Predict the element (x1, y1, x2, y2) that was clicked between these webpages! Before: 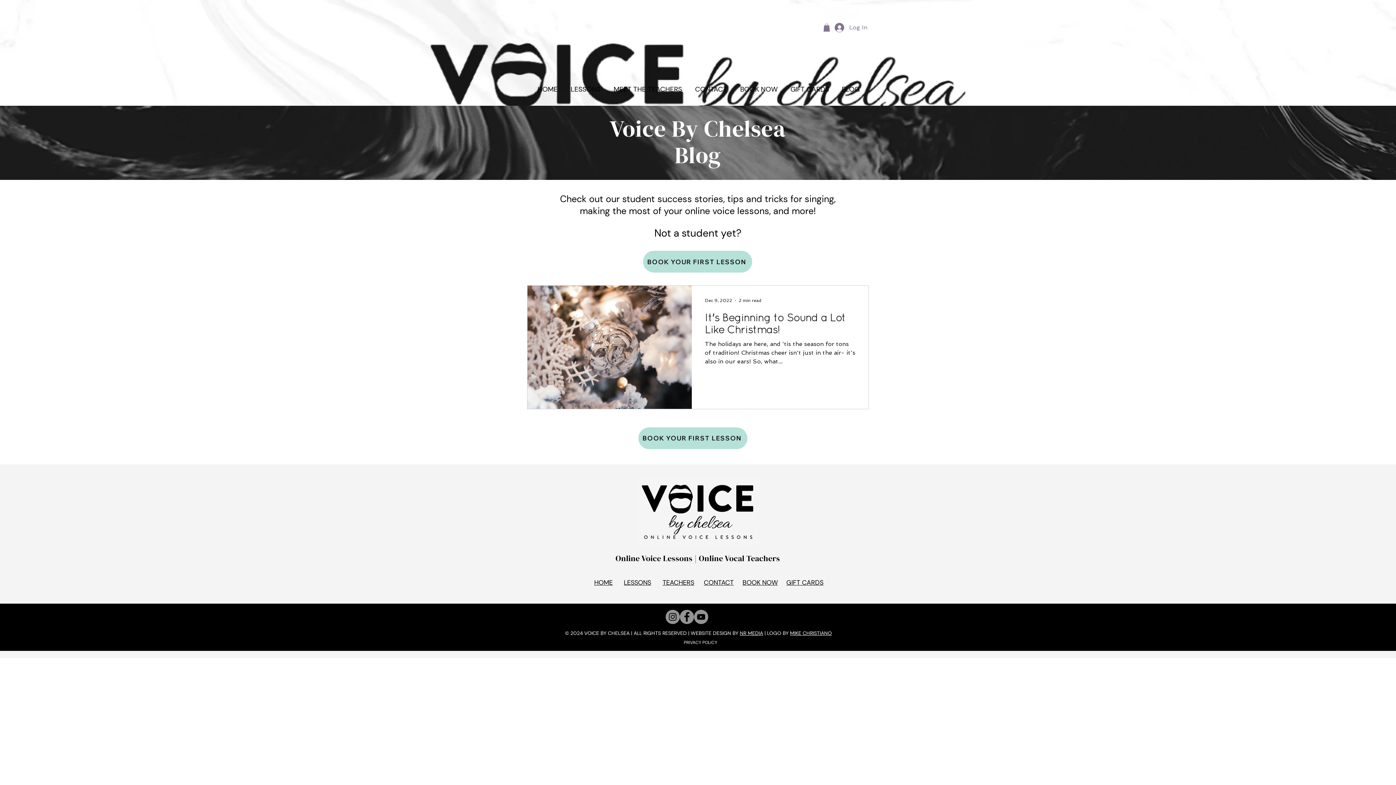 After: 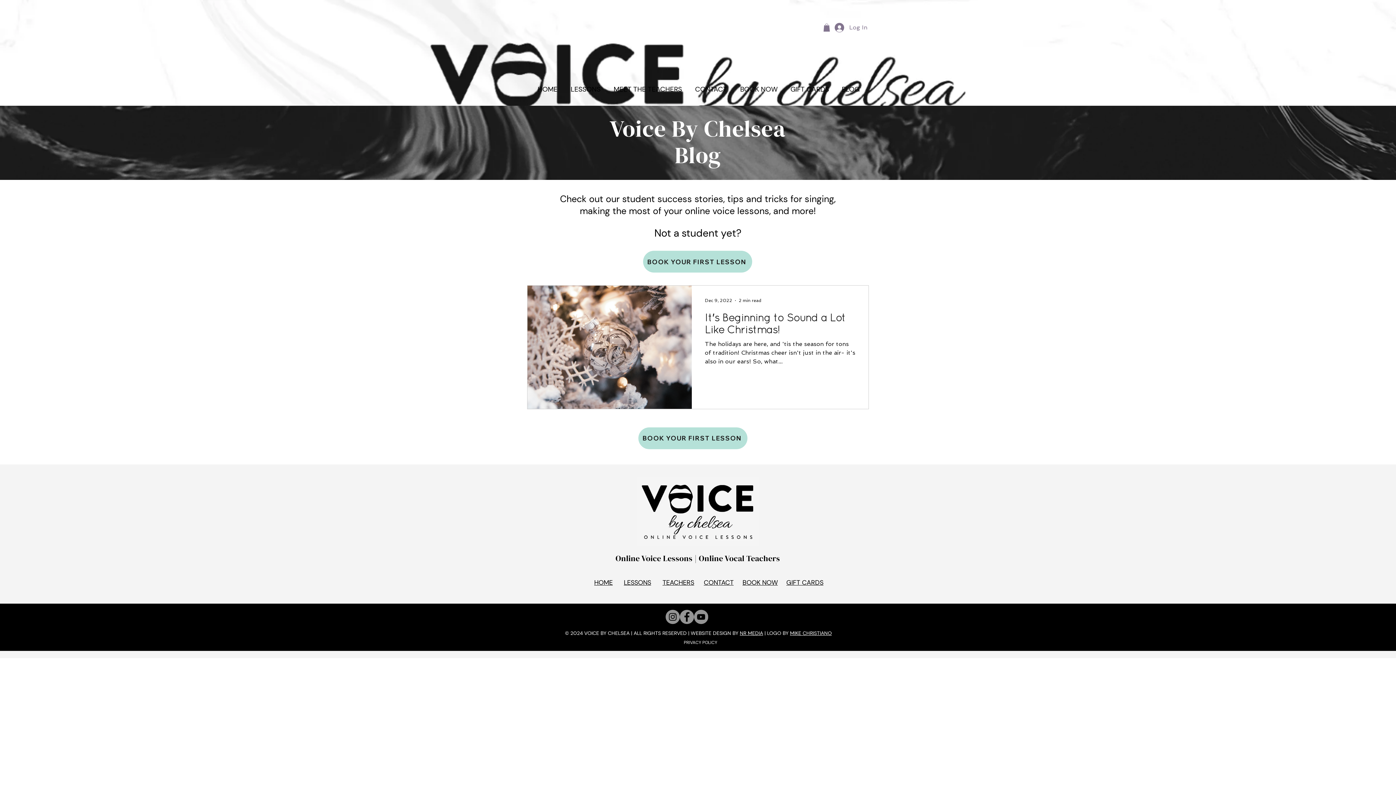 Action: label: YouTube bbox: (694, 610, 708, 624)